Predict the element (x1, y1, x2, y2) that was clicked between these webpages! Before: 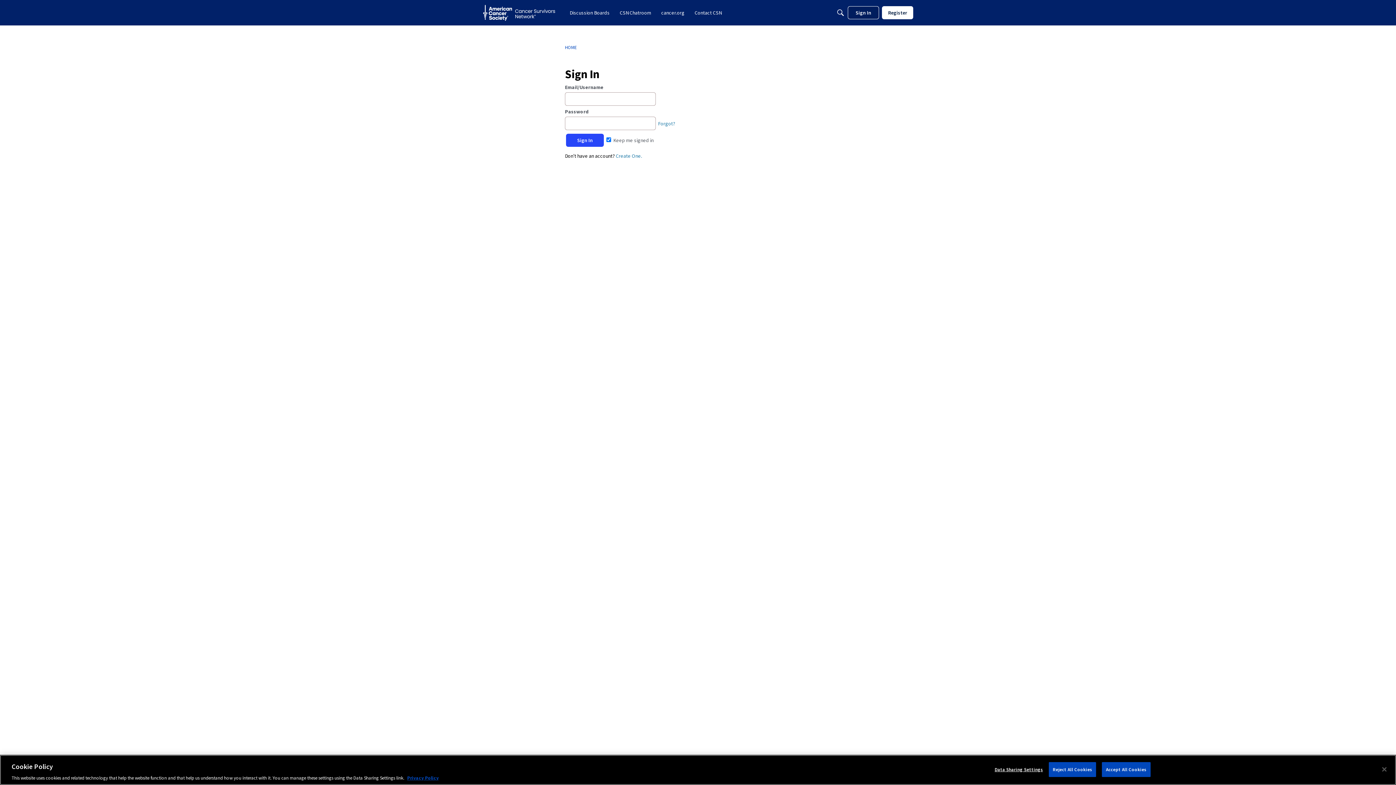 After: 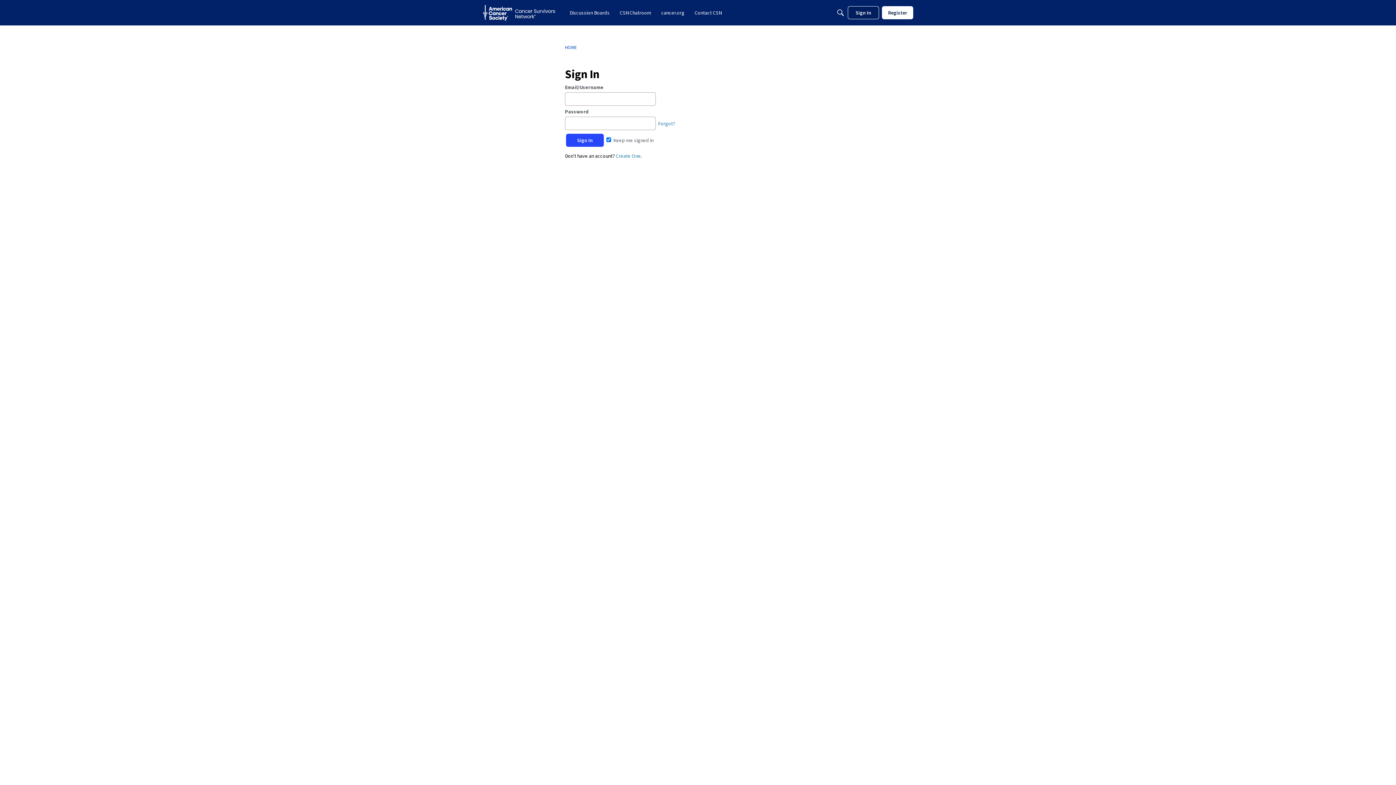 Action: label: Reject All Cookies bbox: (1049, 762, 1096, 777)